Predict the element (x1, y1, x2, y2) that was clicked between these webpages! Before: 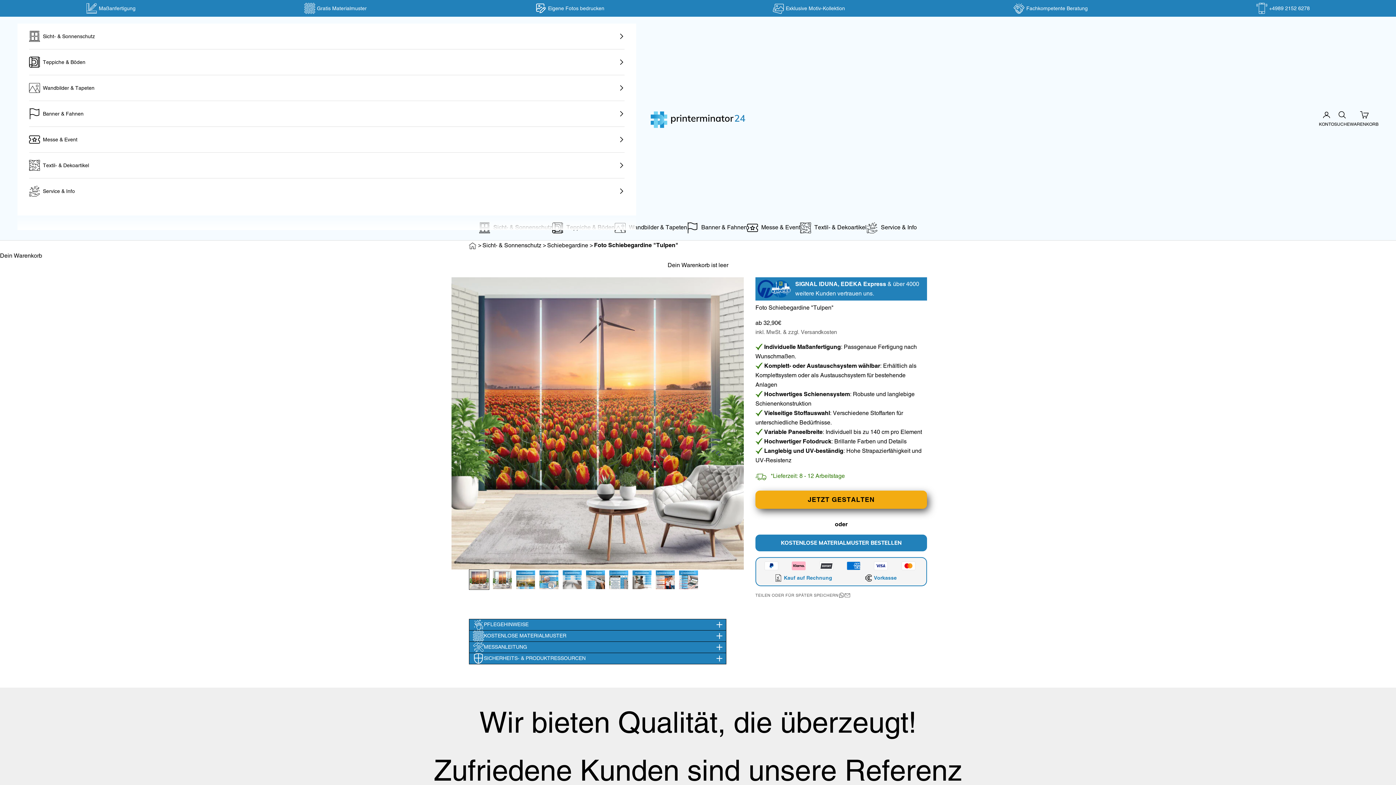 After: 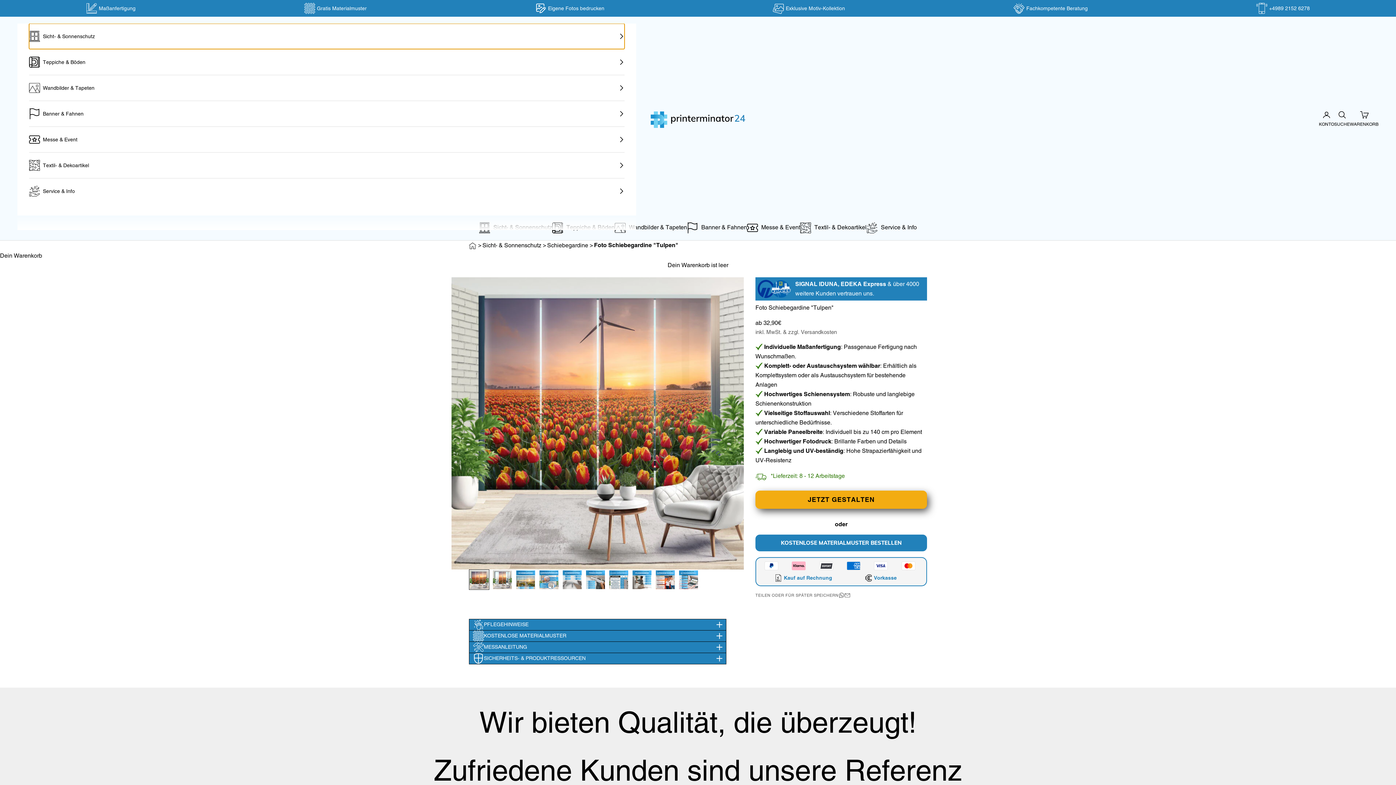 Action: bbox: (29, 23, 624, 49) label: Sicht- & Sonnenschutz